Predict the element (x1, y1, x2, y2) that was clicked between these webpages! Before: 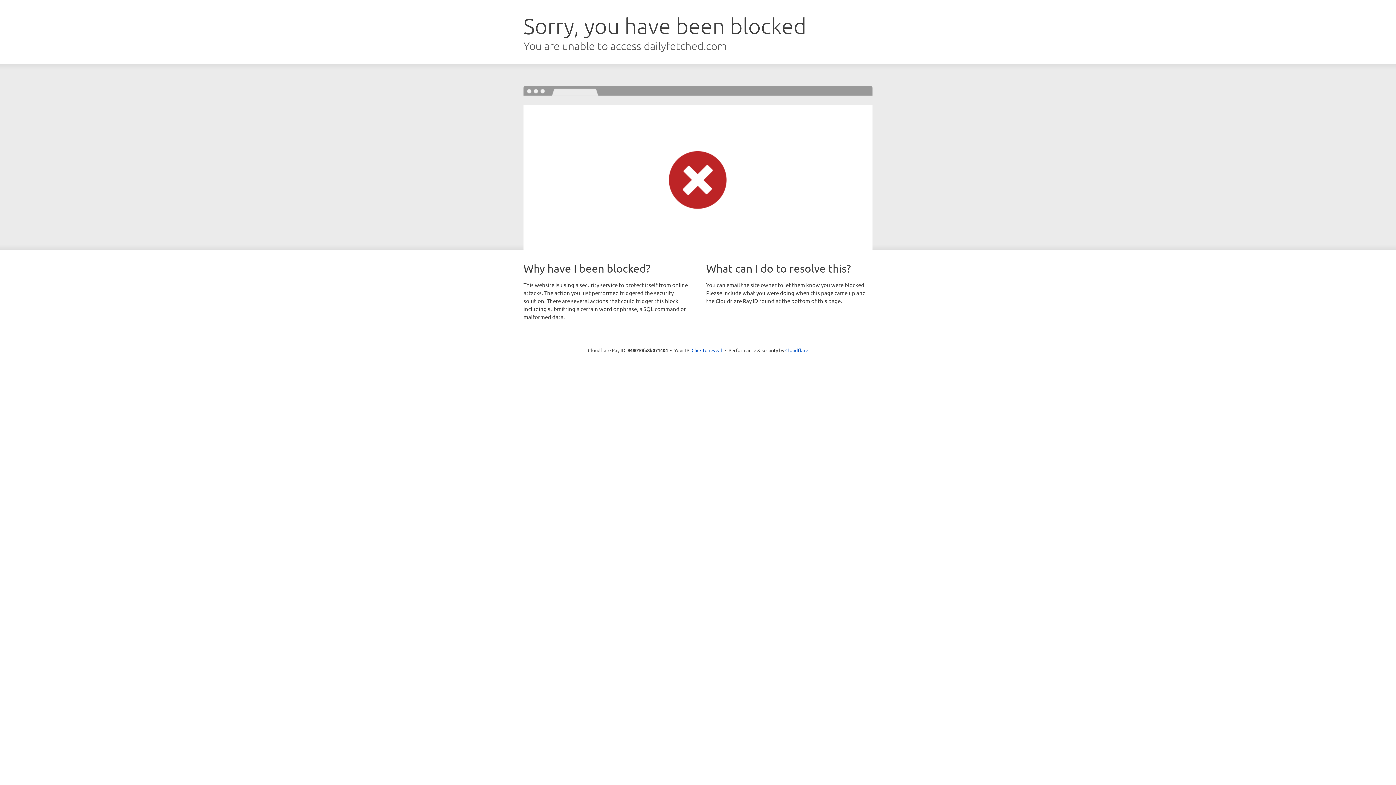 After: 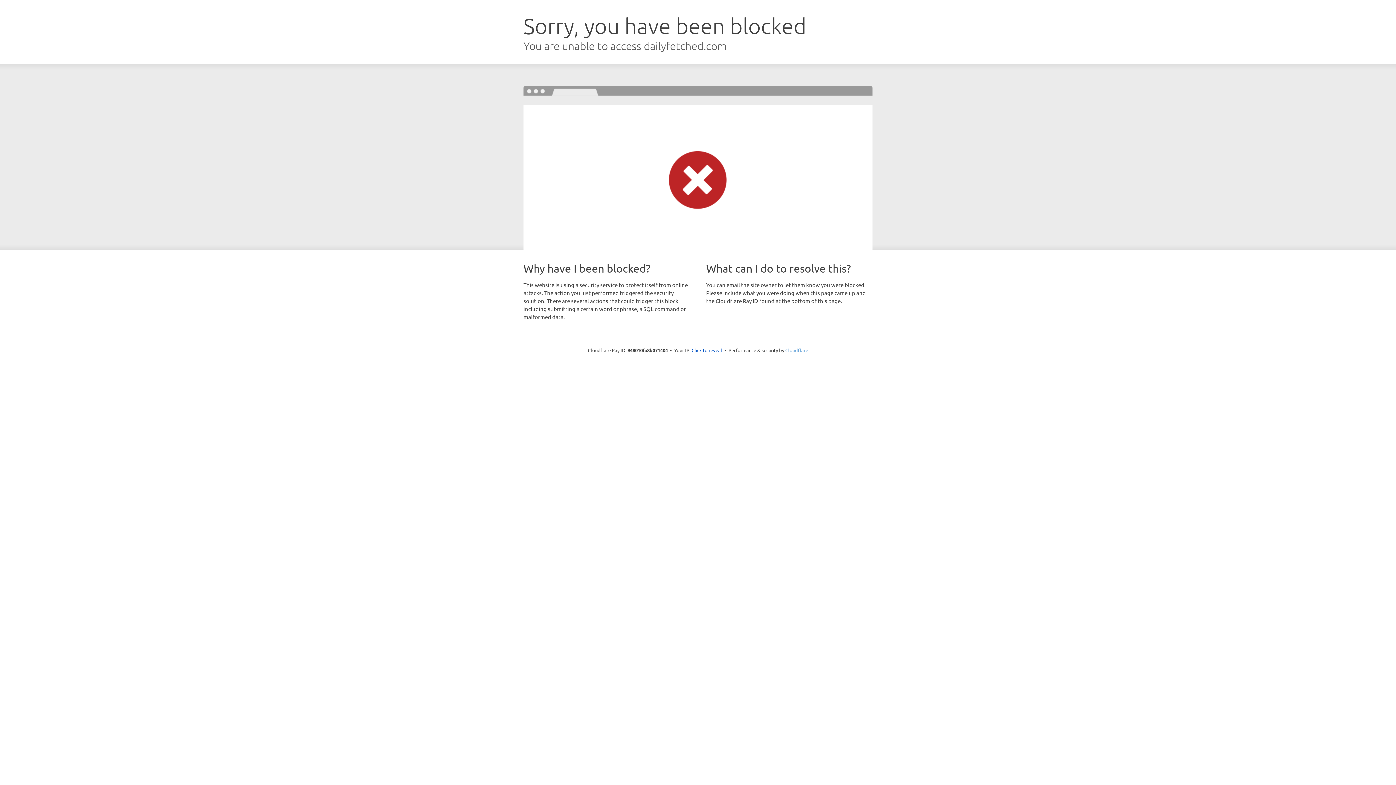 Action: bbox: (785, 347, 808, 353) label: Cloudflare